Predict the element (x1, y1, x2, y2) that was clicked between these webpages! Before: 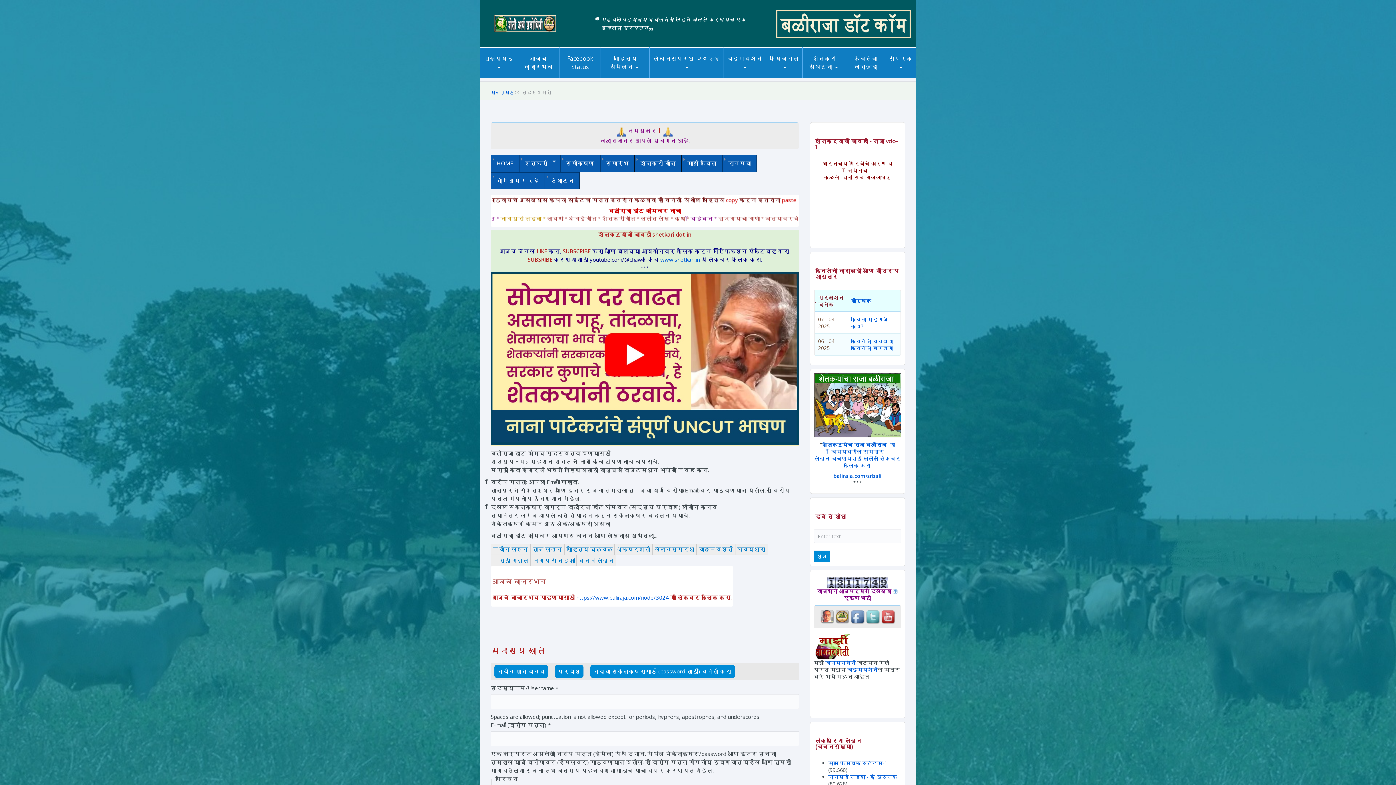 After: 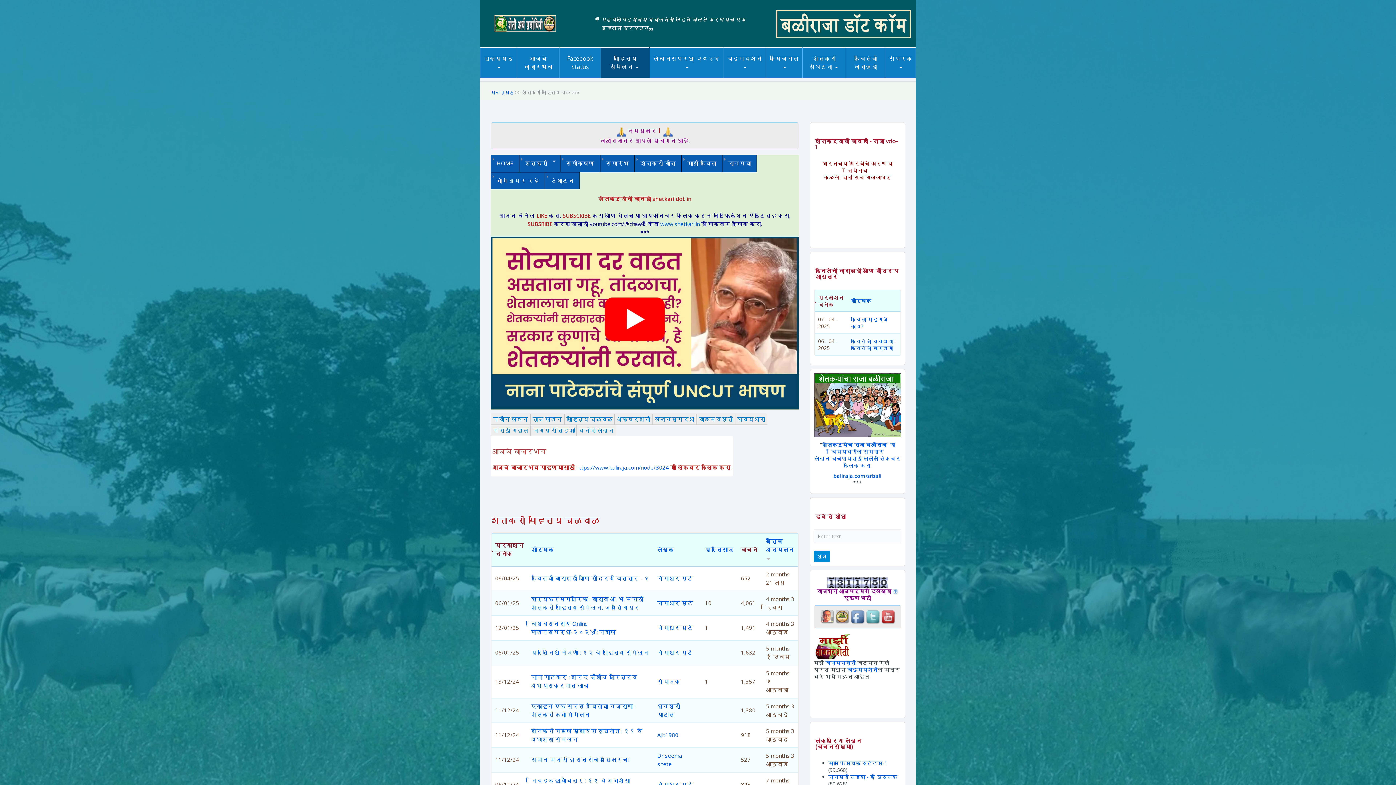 Action: bbox: (603, 75, 669, 76) label: साहित्य चळवळ